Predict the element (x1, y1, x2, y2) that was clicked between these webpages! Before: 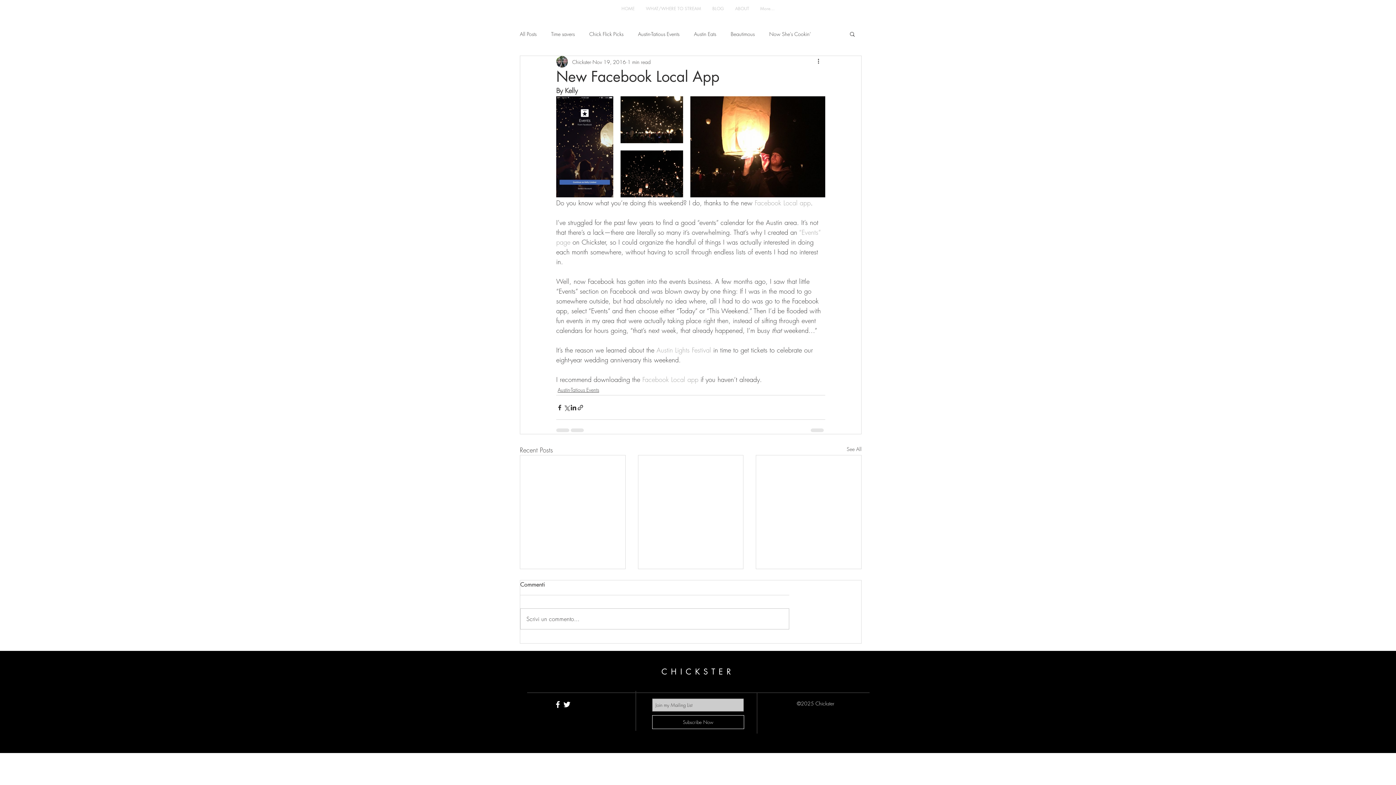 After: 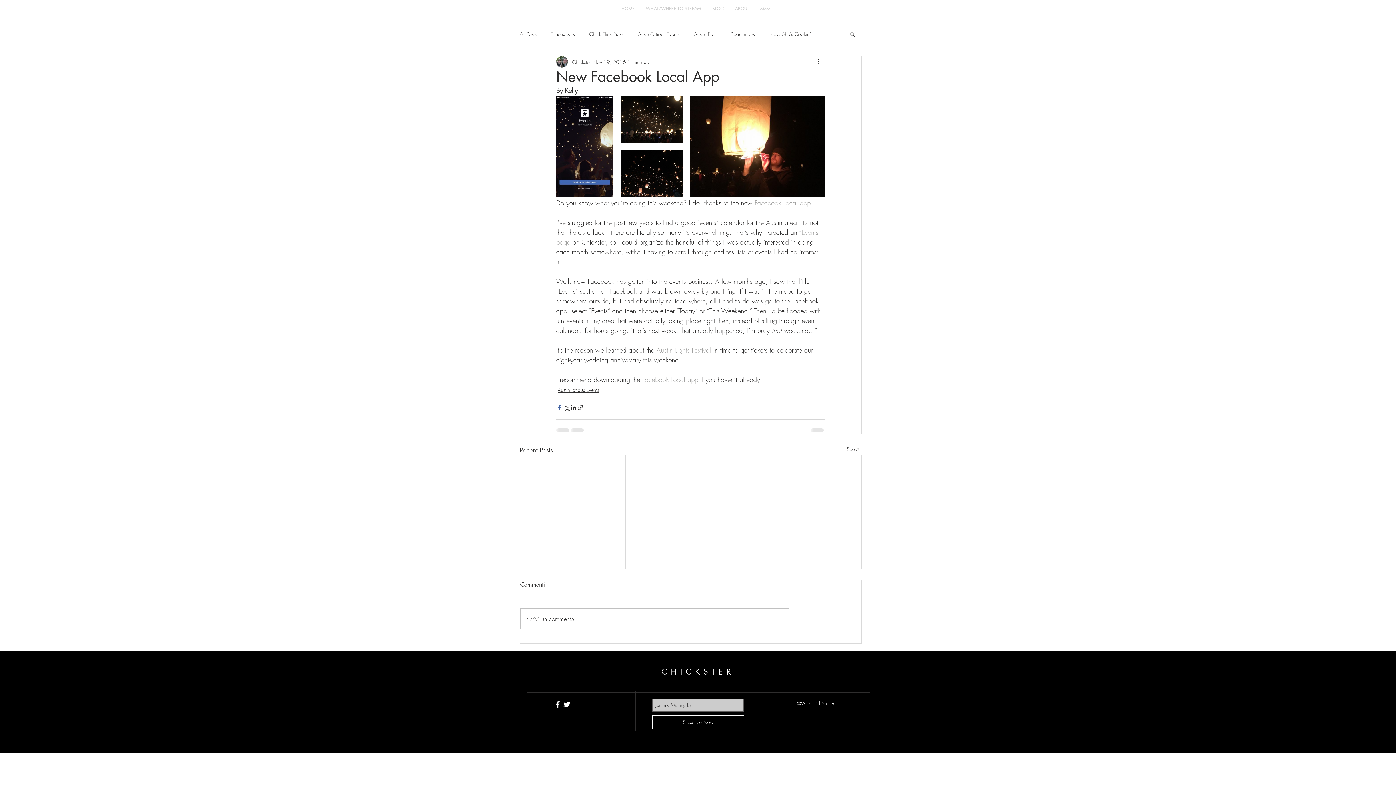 Action: label: Share via Facebook bbox: (556, 404, 563, 411)